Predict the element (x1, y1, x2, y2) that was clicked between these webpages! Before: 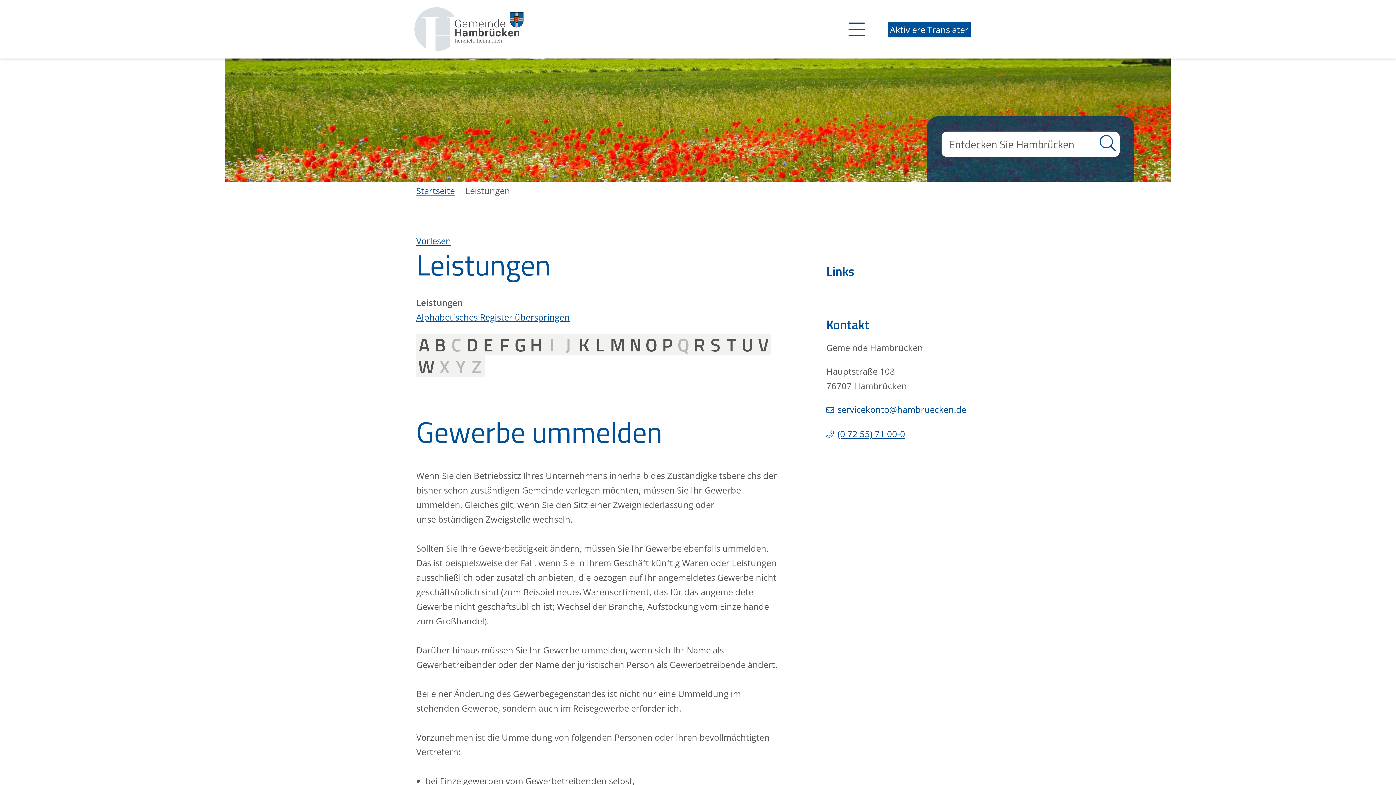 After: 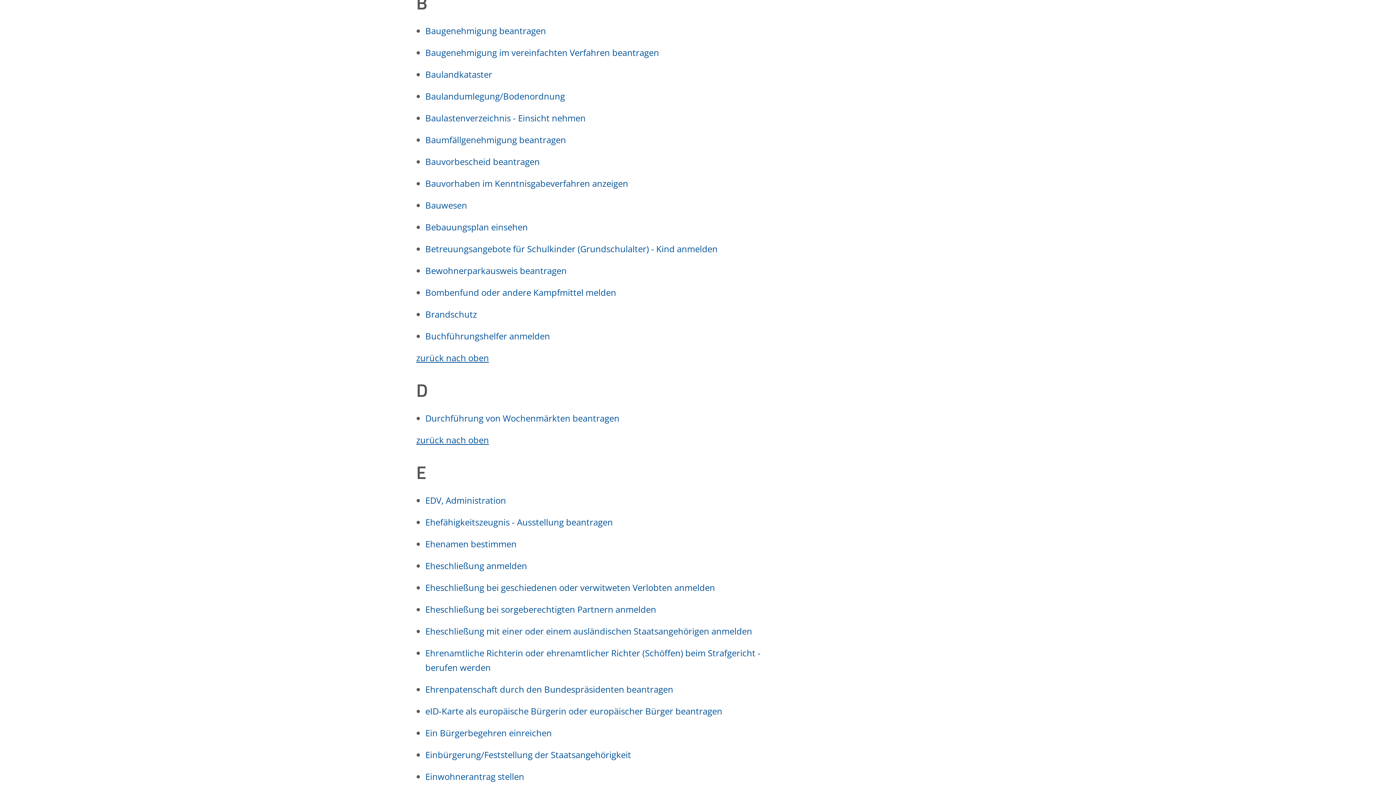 Action: label: Buchstabe B bbox: (432, 333, 448, 355)